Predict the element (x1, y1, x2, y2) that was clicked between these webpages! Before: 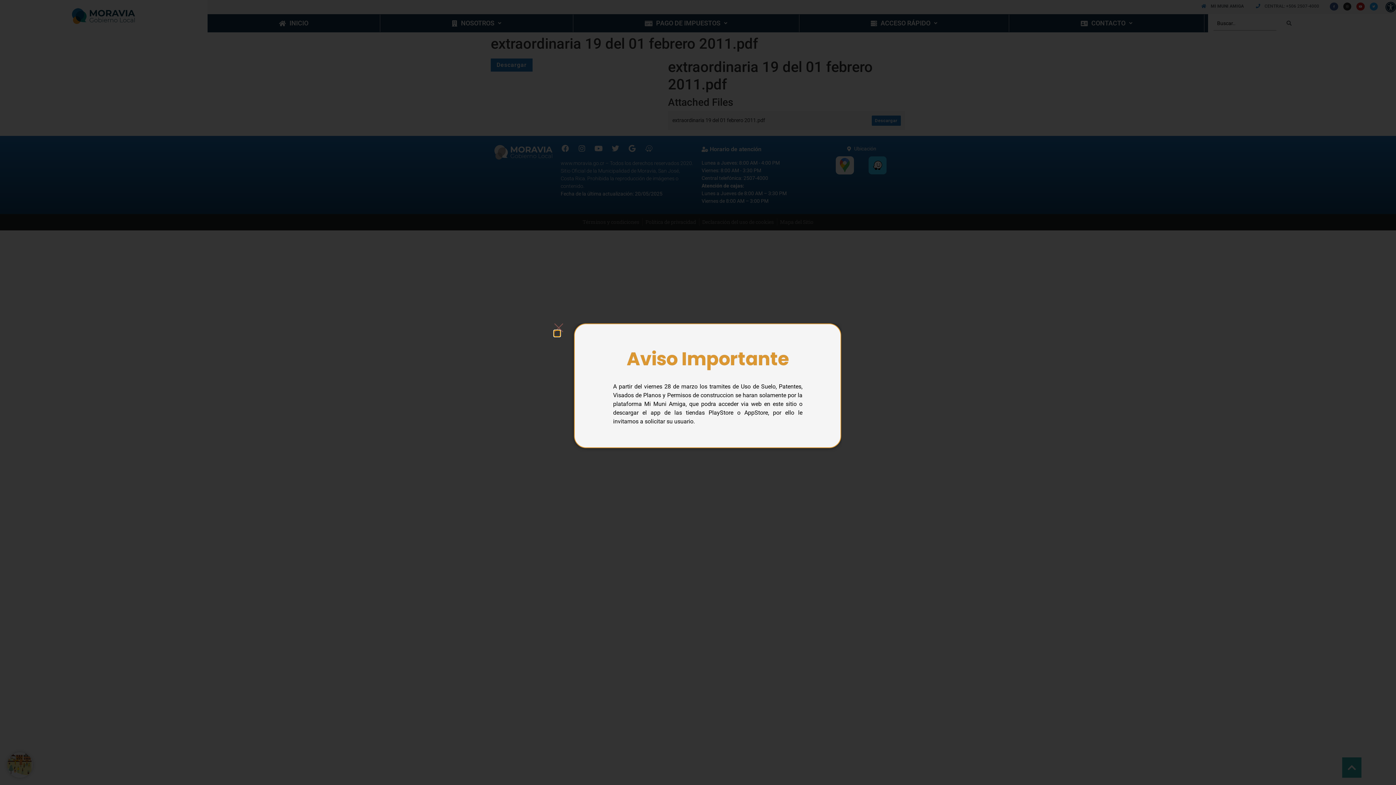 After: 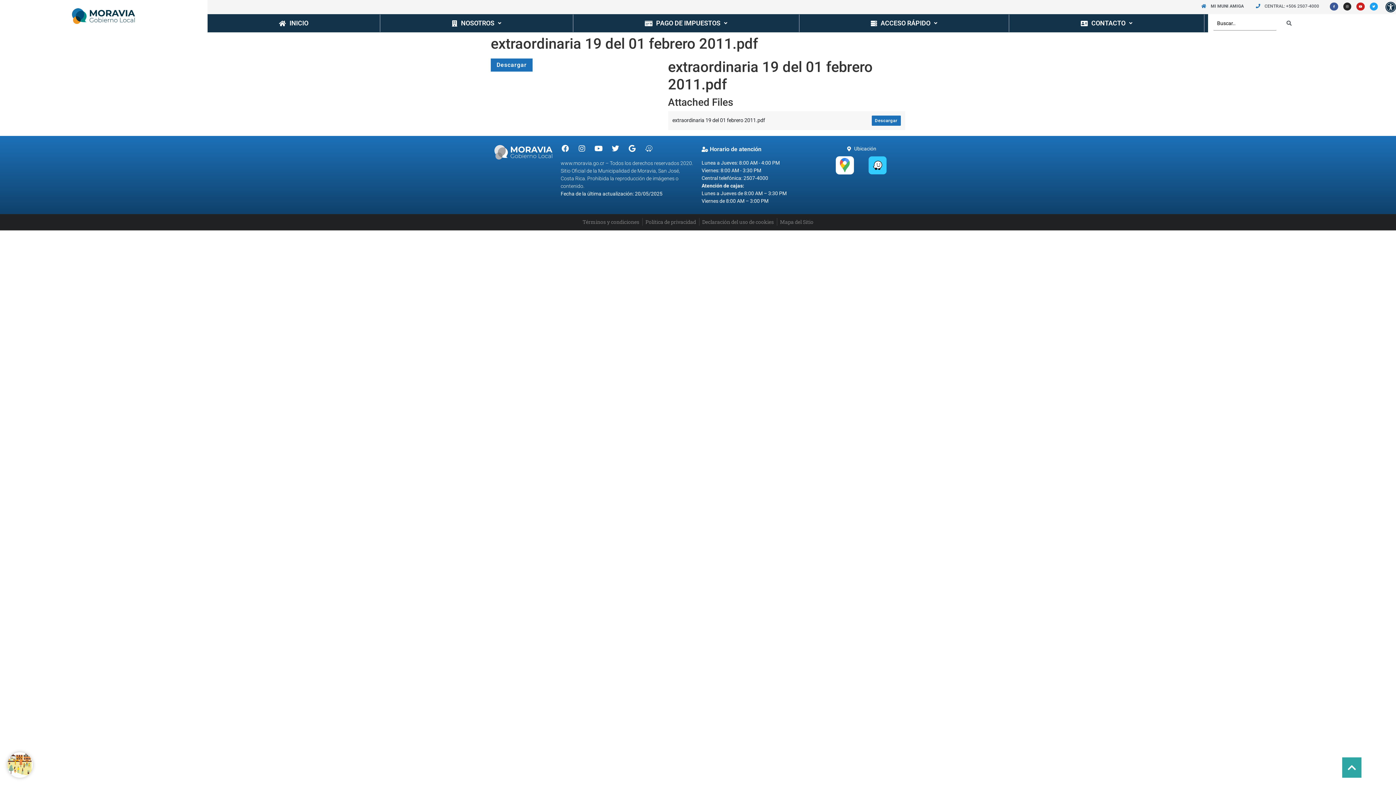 Action: bbox: (554, 330, 560, 336) label: Close